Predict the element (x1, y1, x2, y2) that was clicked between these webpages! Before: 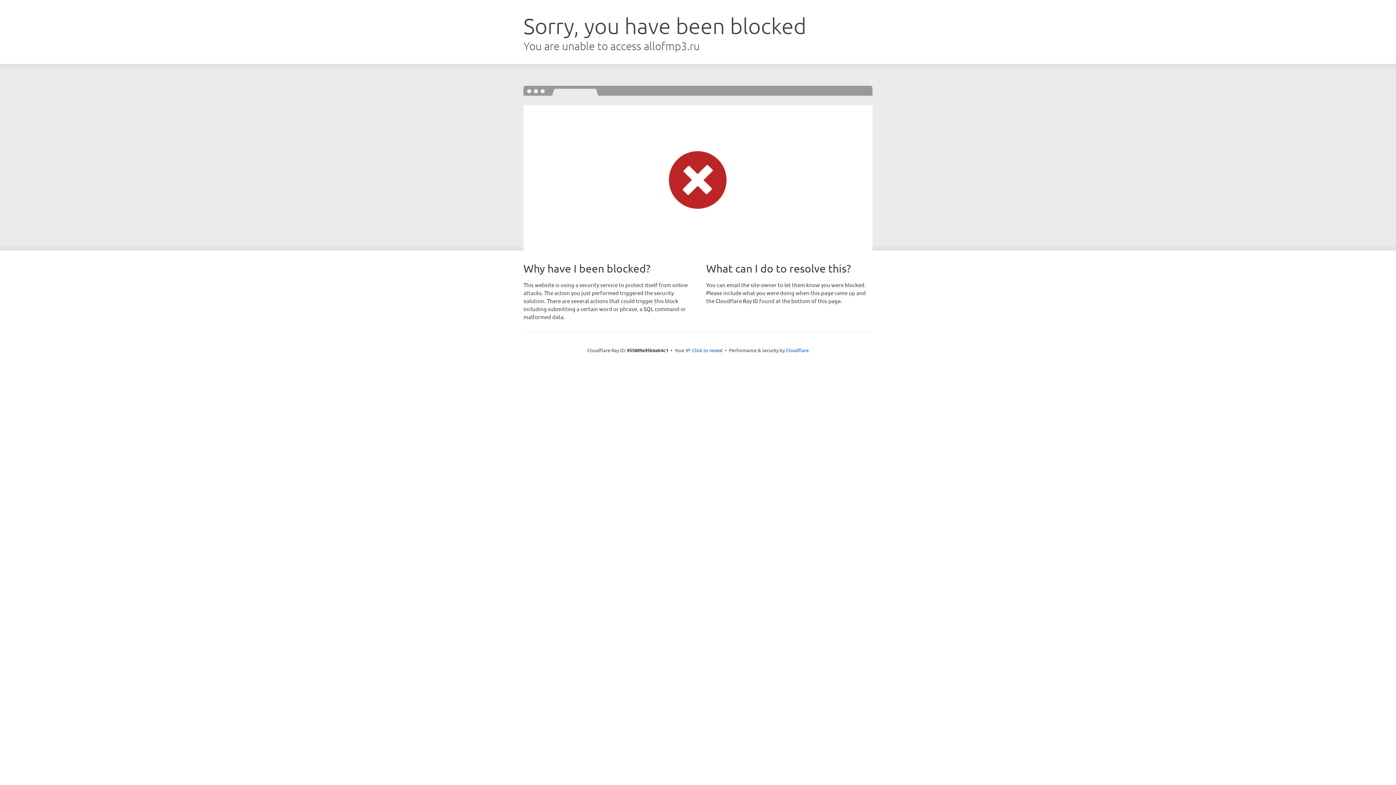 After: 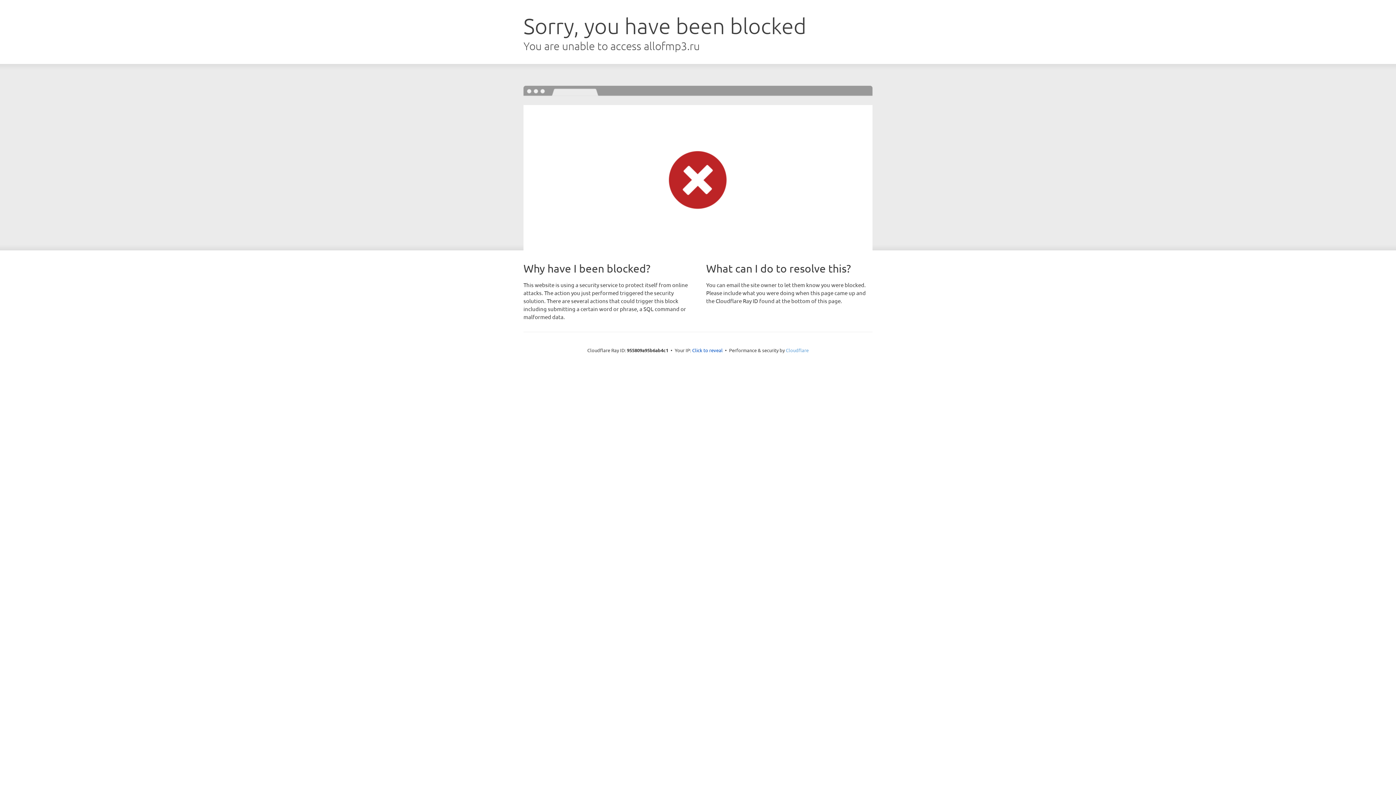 Action: label: Cloudflare bbox: (786, 347, 808, 353)